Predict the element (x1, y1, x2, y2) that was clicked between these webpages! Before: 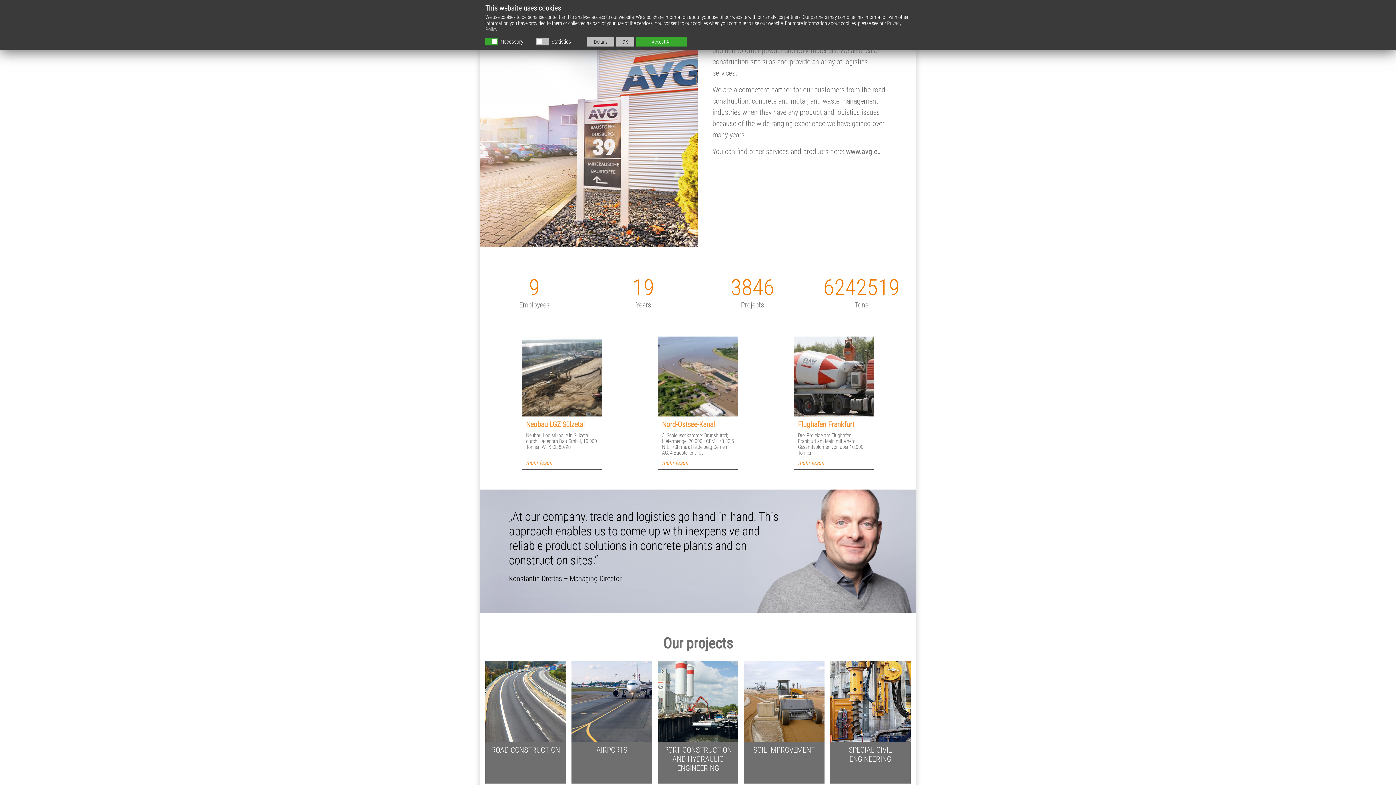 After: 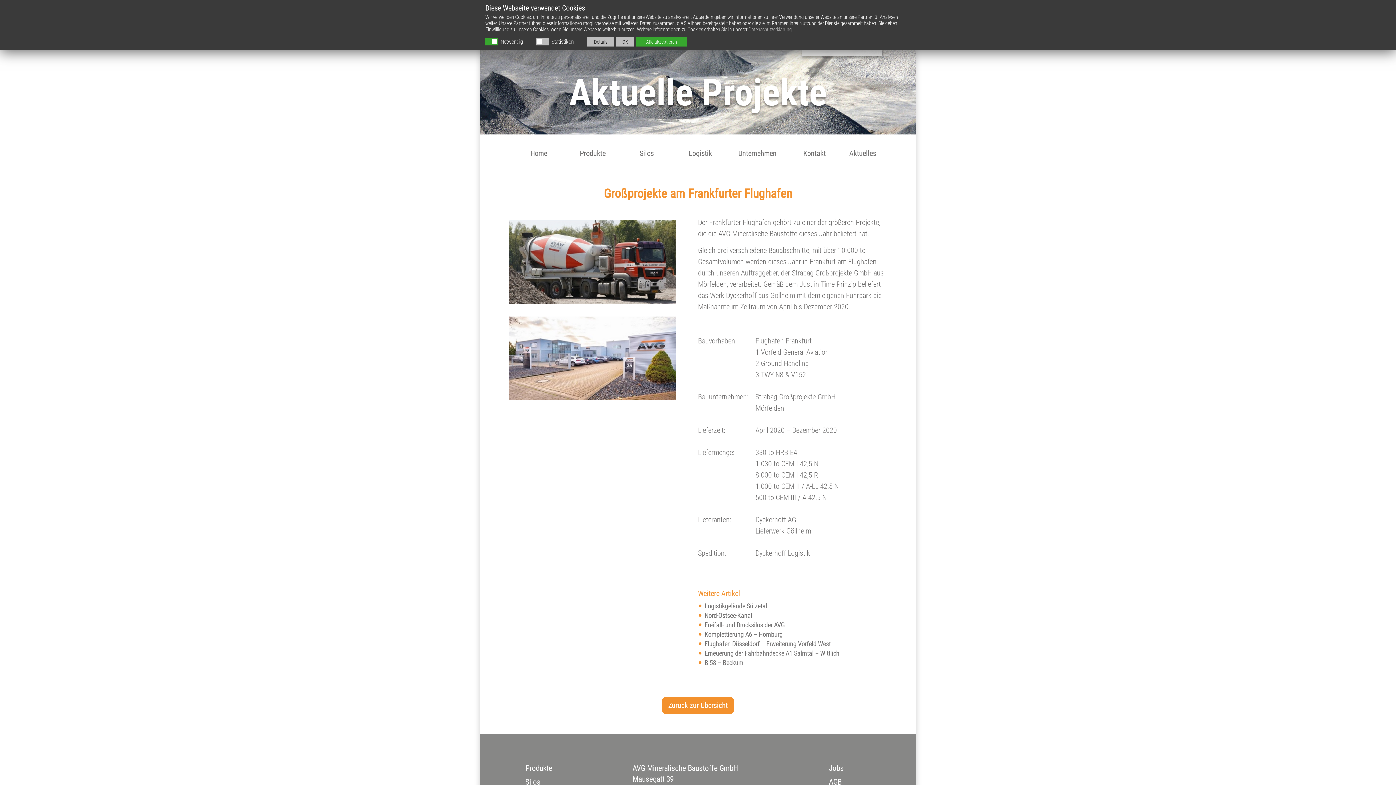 Action: bbox: (794, 336, 874, 469) label: Flughafen Frankfurt
Drei Projekte am Flughafen Frankfurt am Main mit einem Gesamtvolumen von über 10.000 Tonnen
mehr lesen